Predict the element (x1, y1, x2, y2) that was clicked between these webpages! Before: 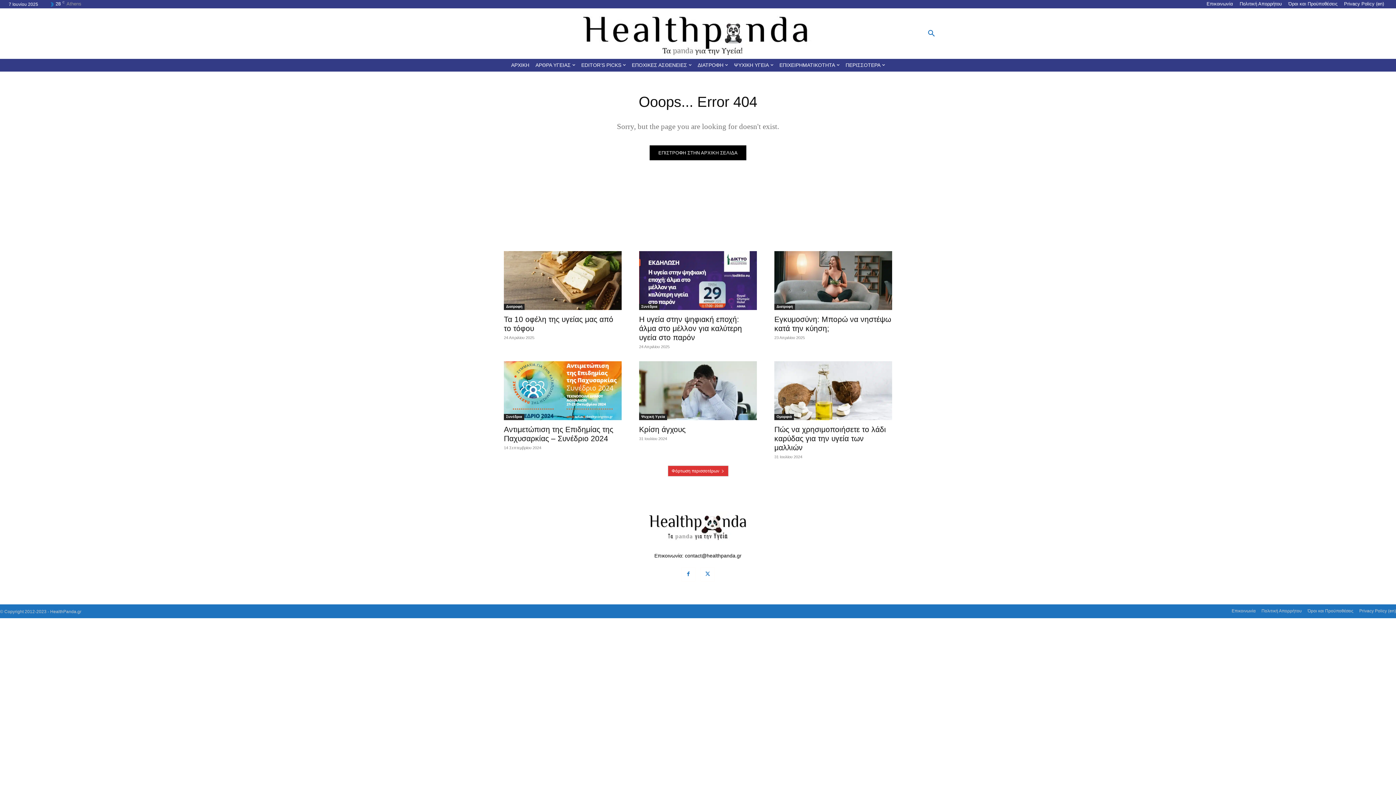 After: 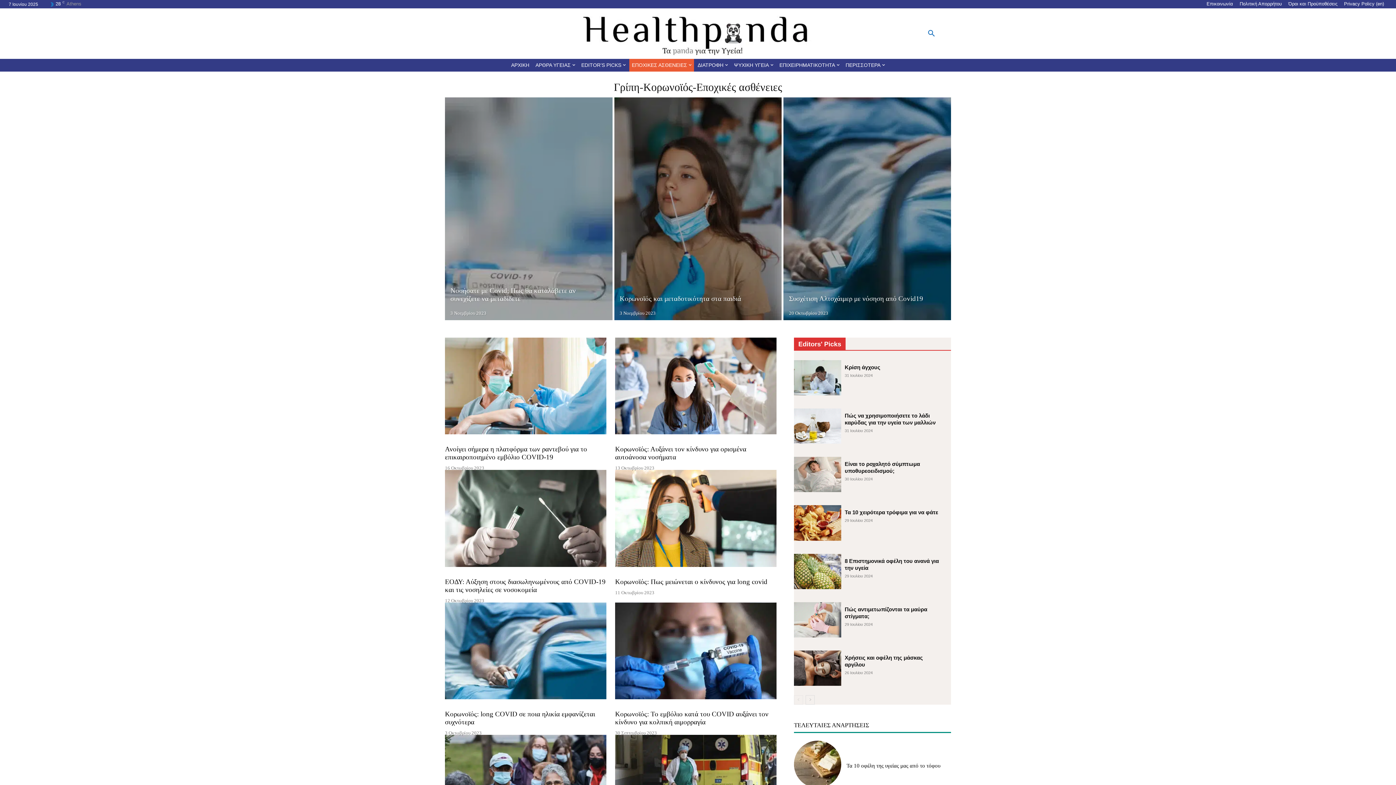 Action: bbox: (629, 59, 694, 71) label: ΕΠΟΧΙΚΕΣ ΑΣΘΕΝΕΙΕΣ